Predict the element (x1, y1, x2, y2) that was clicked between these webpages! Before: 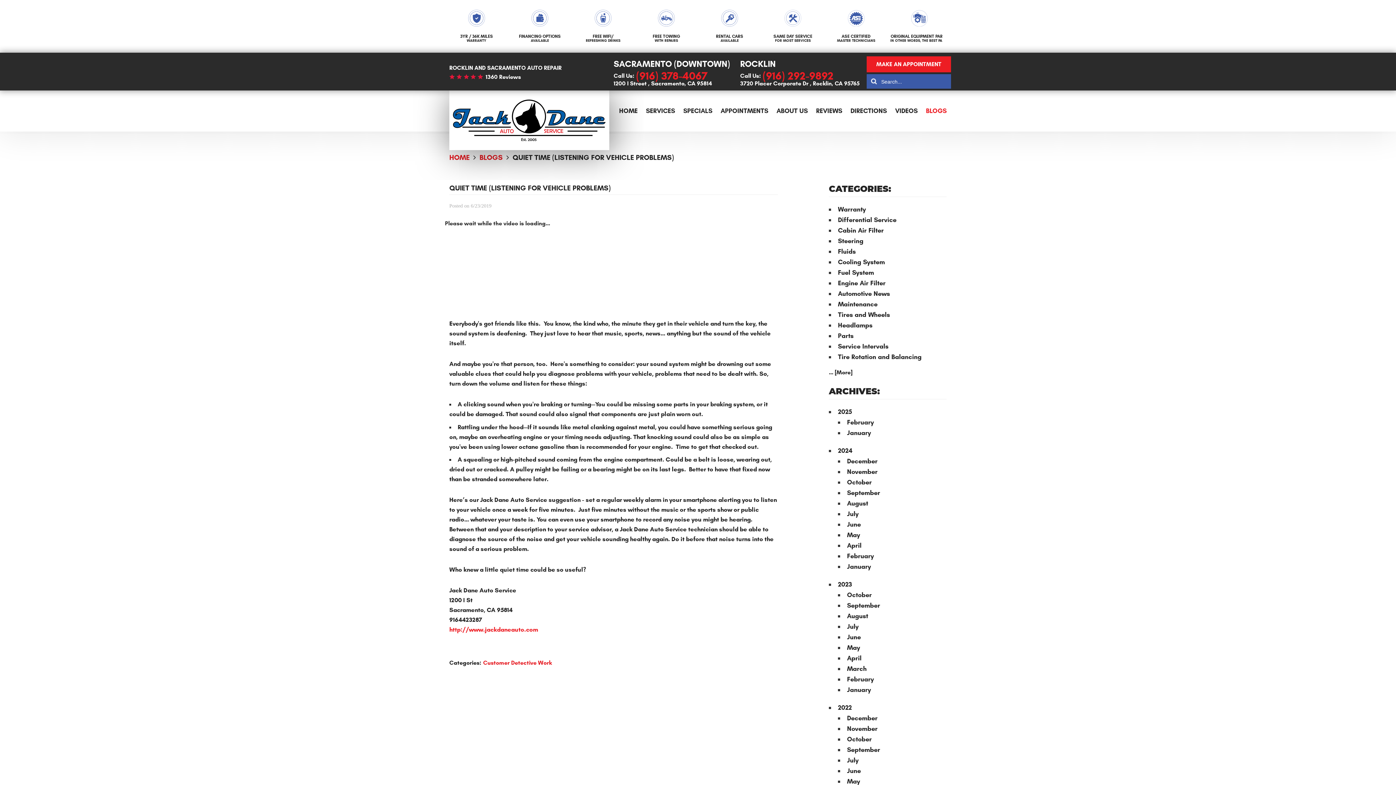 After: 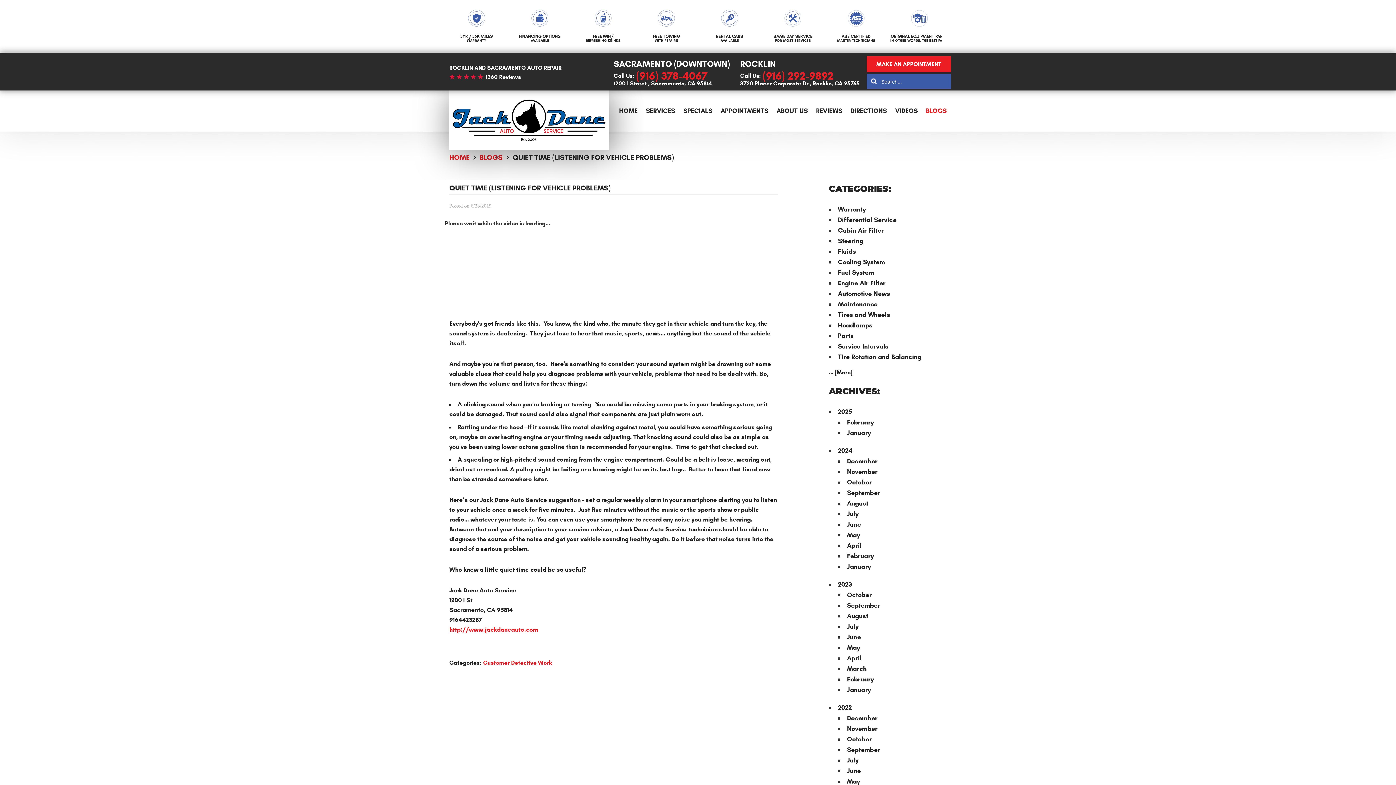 Action: label: Call Us:(916) 292-9892 bbox: (740, 74, 833, 81)